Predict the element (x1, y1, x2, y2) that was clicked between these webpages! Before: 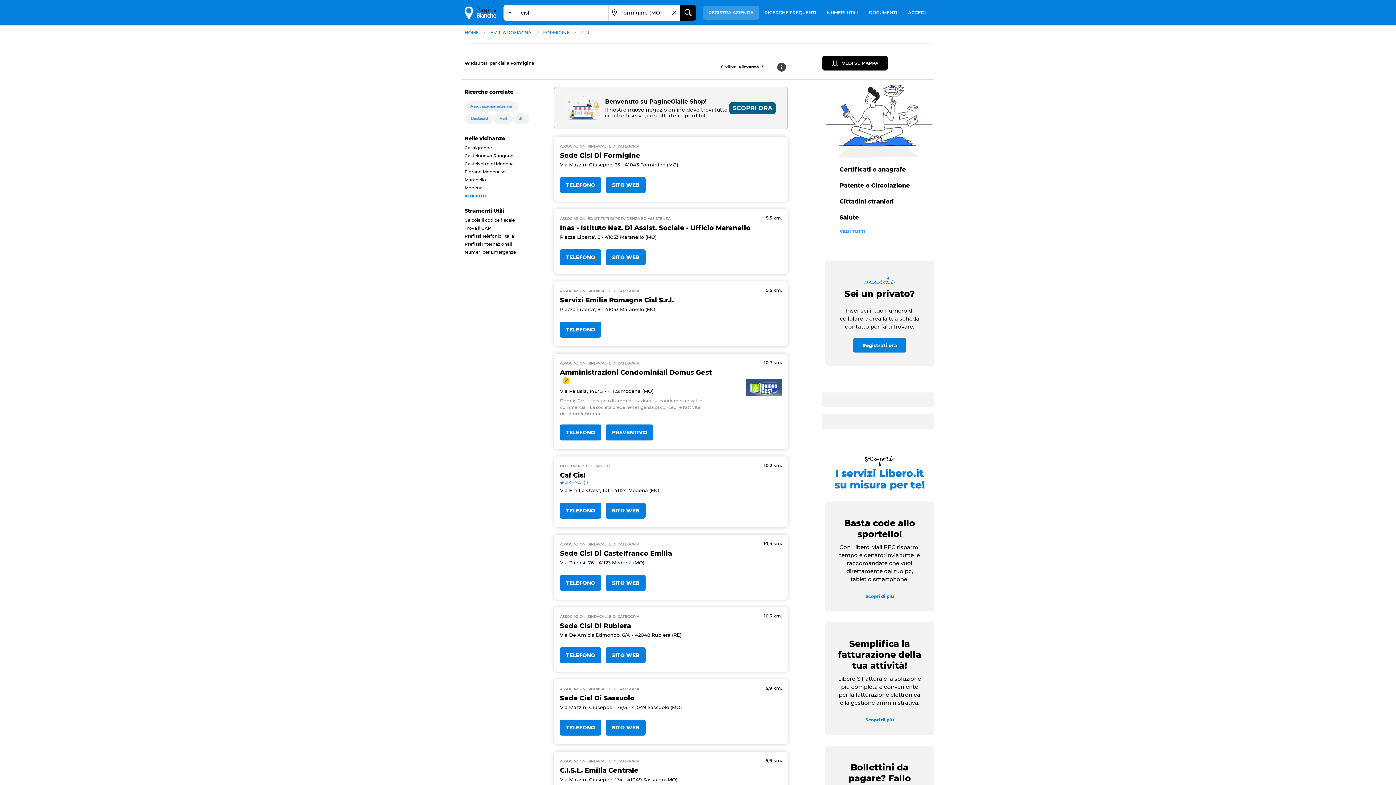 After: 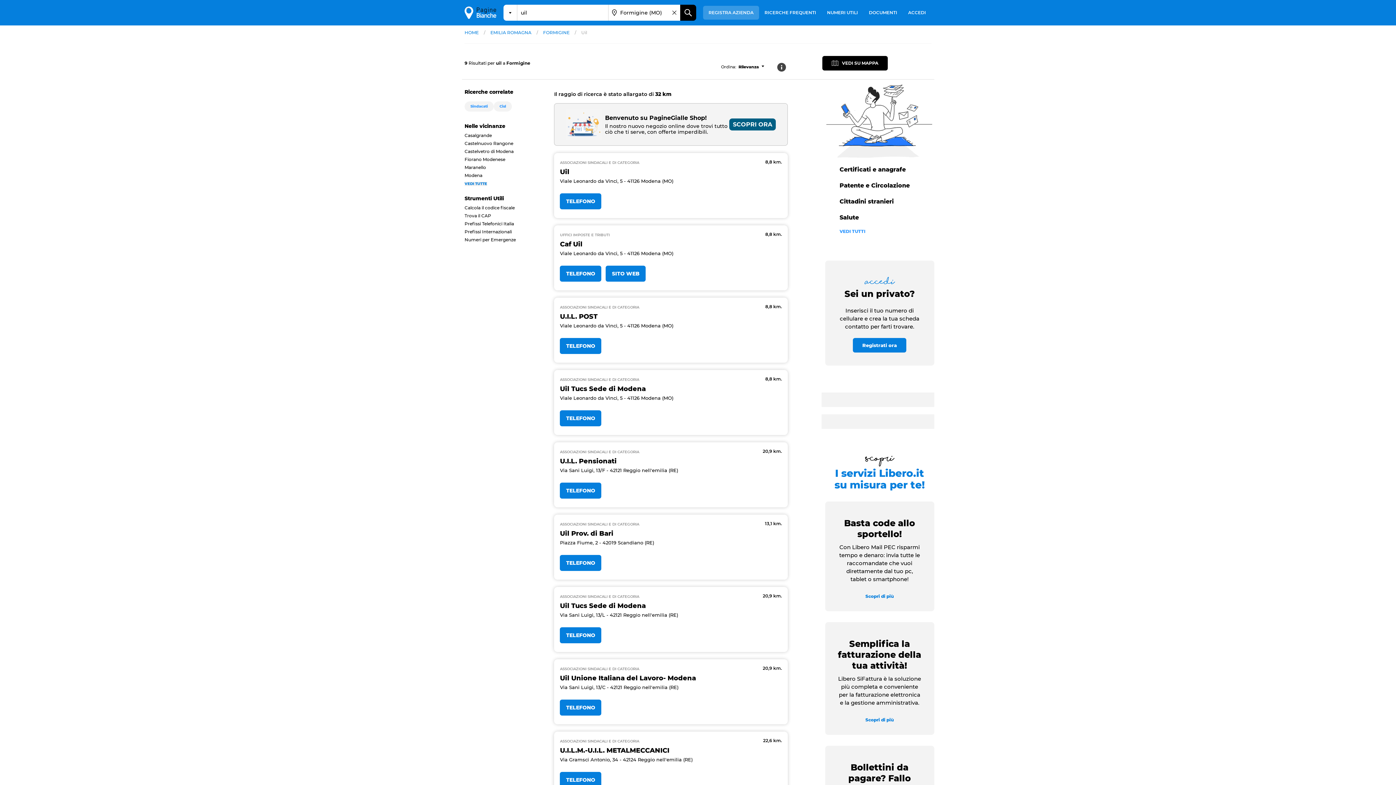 Action: bbox: (512, 113, 529, 124) label: Uil